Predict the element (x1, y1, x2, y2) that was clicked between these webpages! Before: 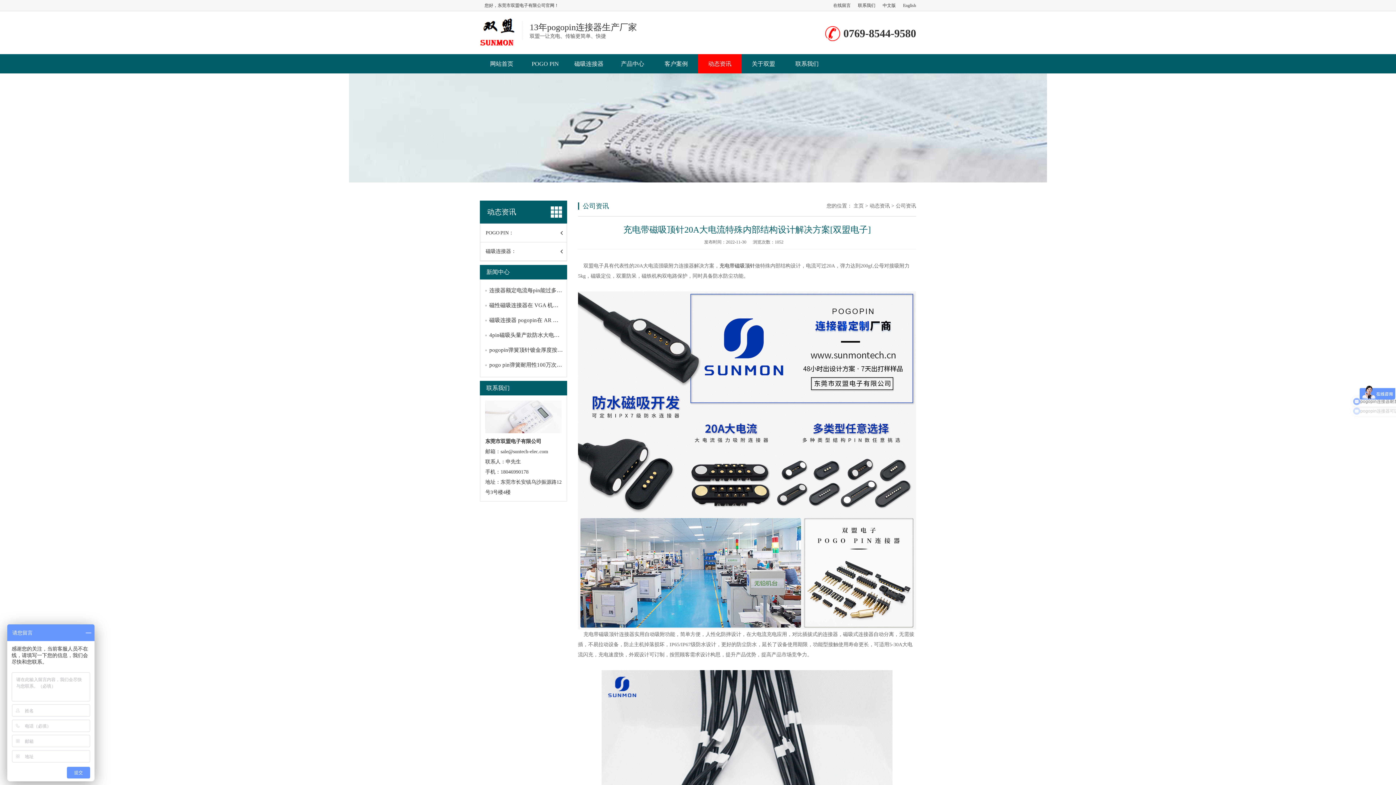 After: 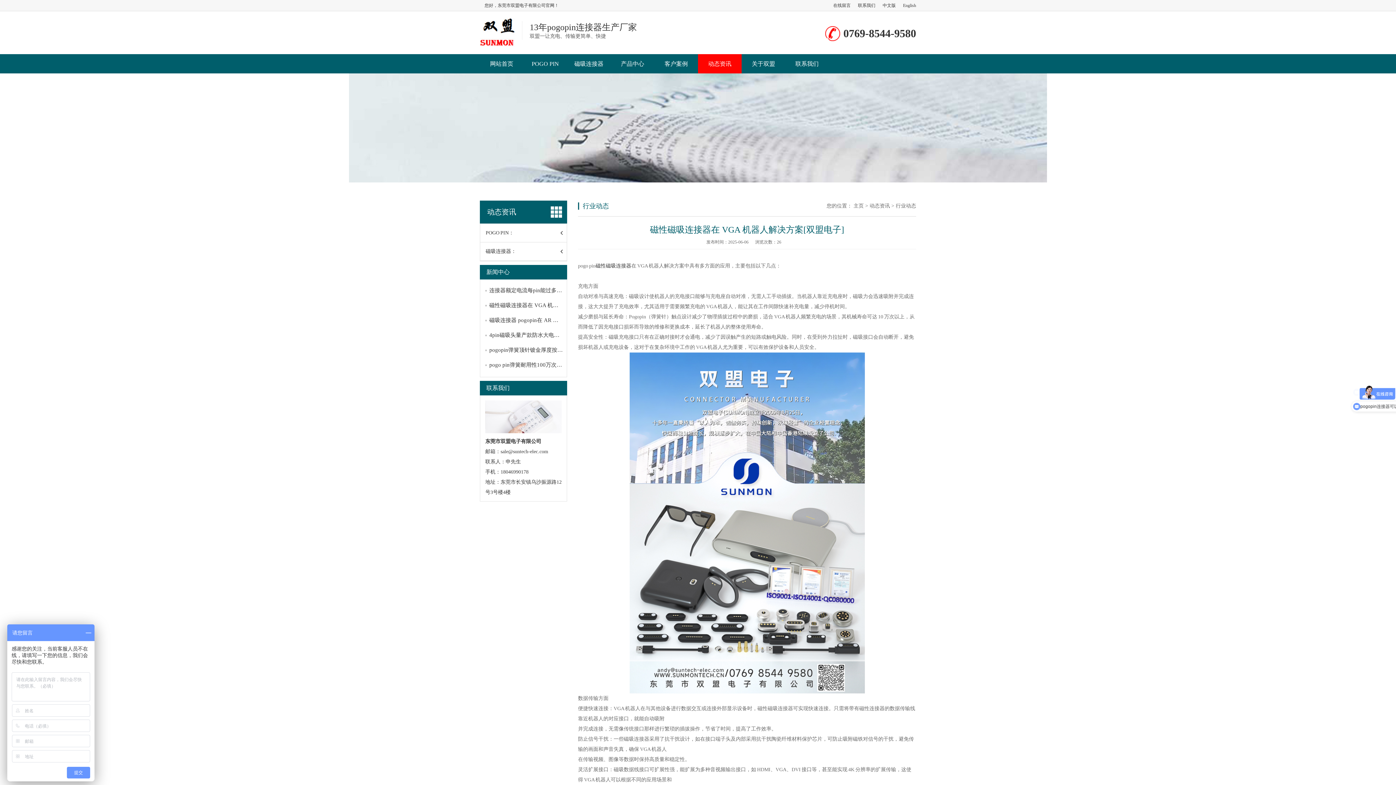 Action: bbox: (489, 302, 611, 308) label: 磁性磁吸连接器在 VGA 机器人解决方案[双盟电子]